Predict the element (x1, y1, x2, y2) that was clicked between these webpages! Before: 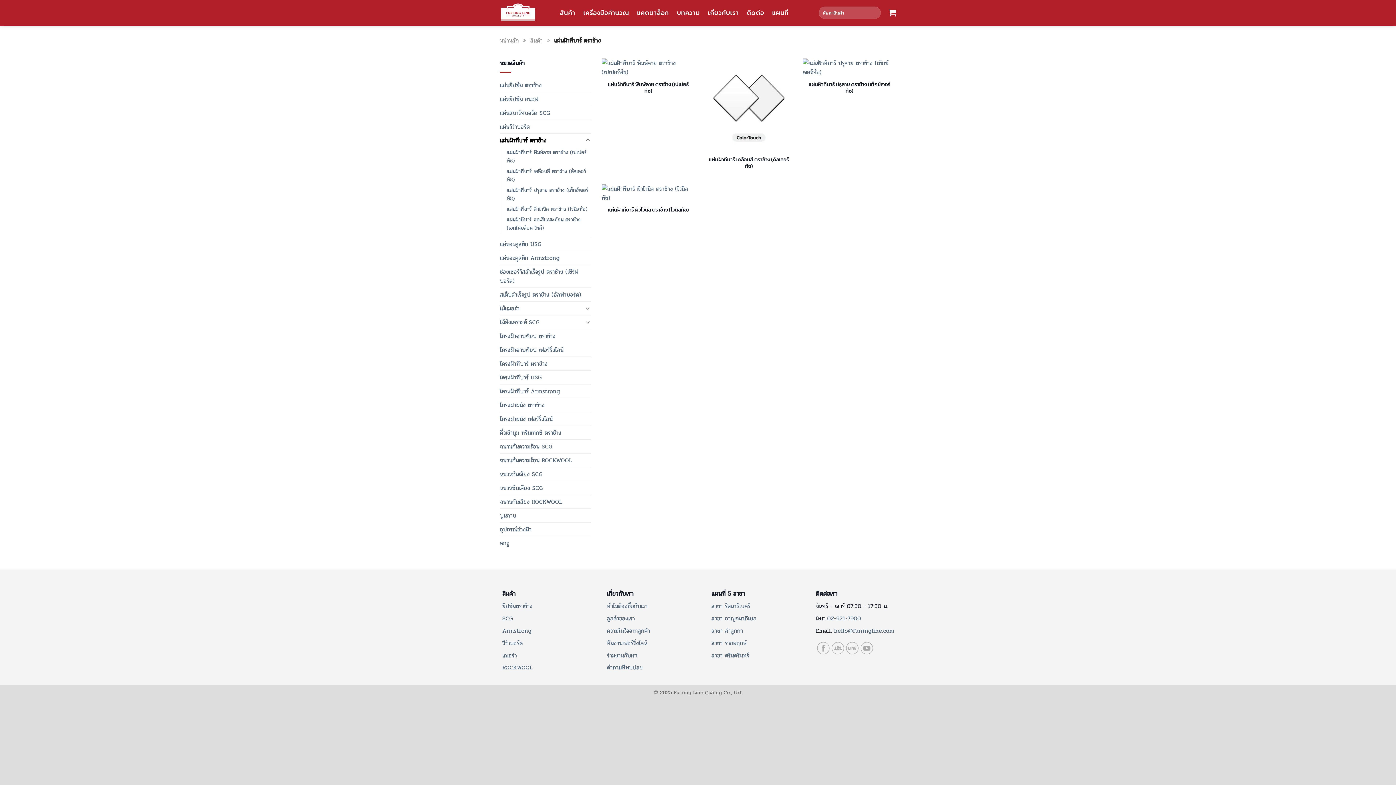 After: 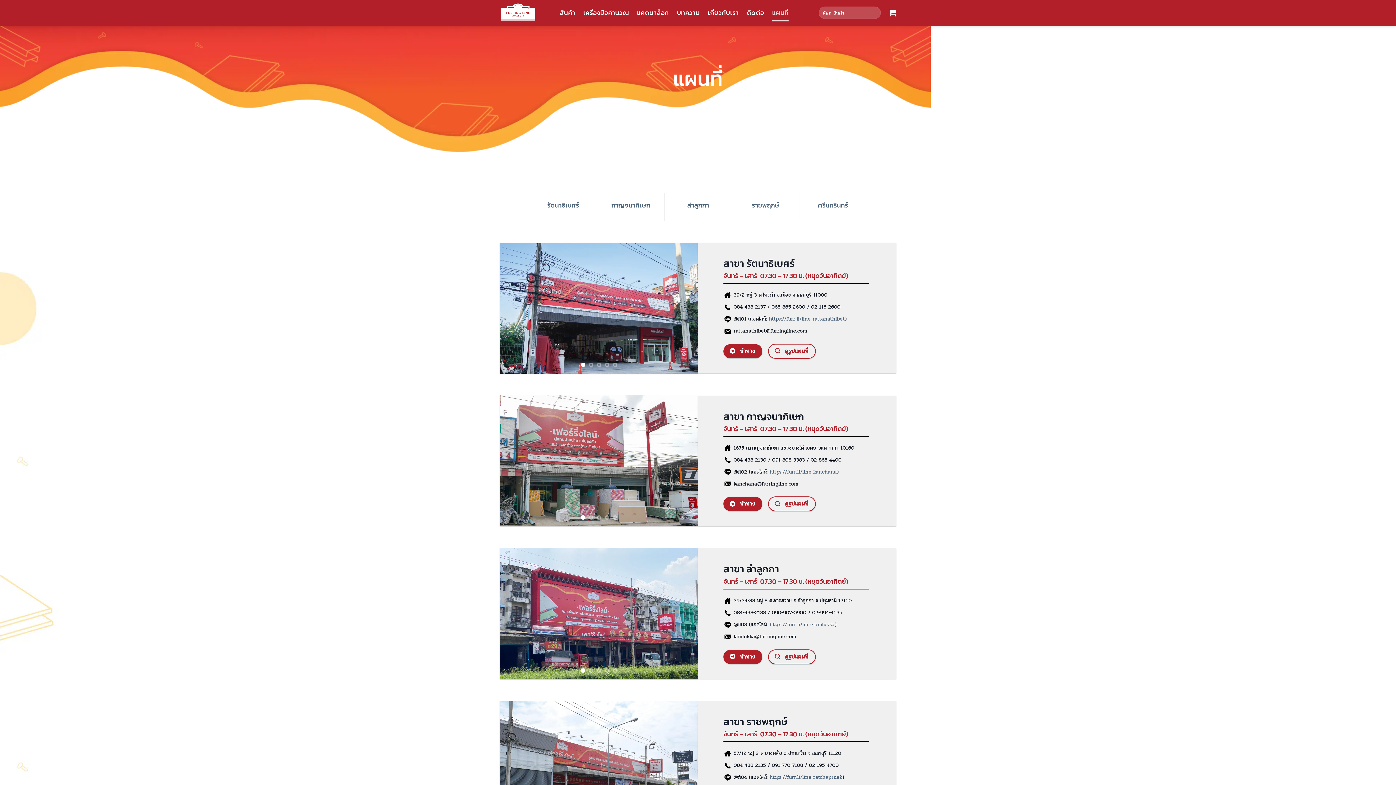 Action: label: แผนที่ 5 สาขา bbox: (711, 499, 745, 508)